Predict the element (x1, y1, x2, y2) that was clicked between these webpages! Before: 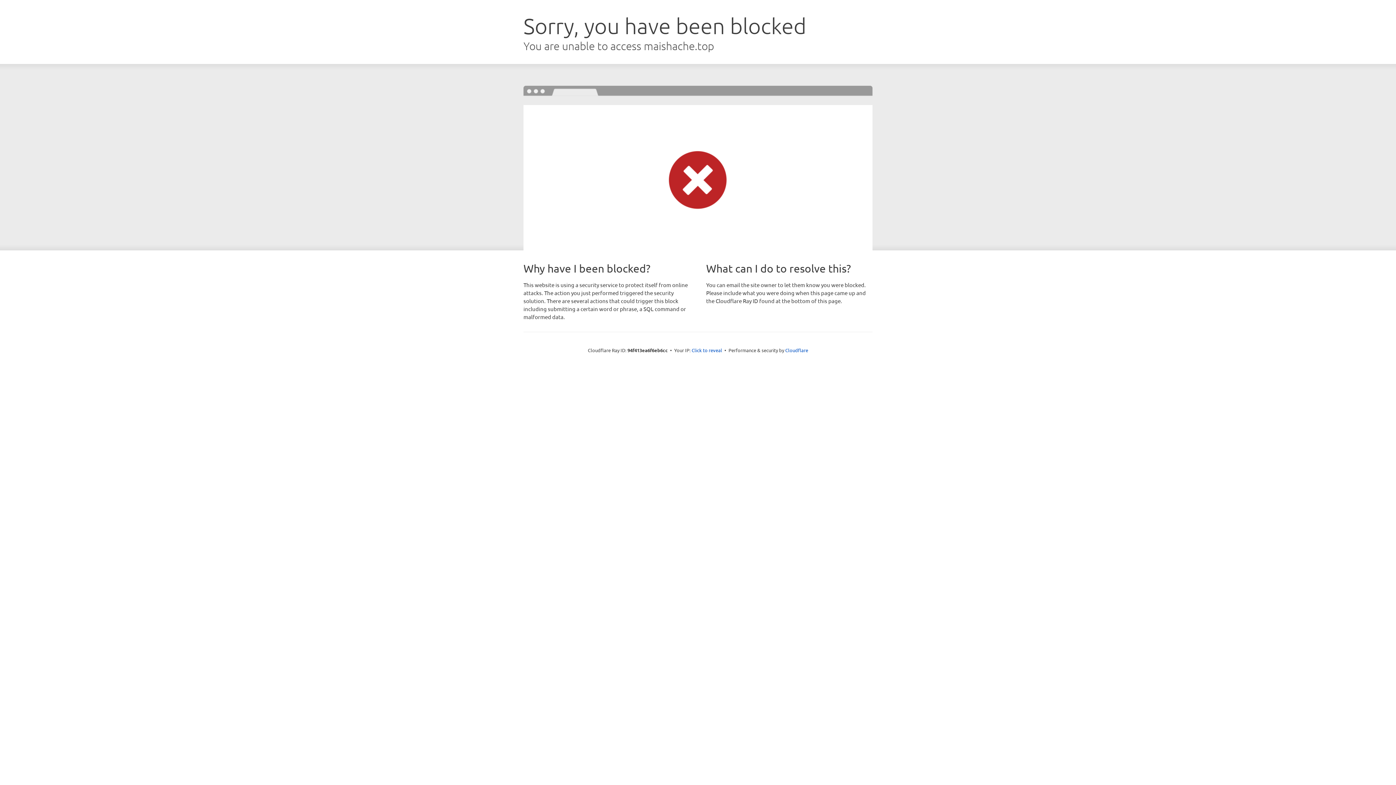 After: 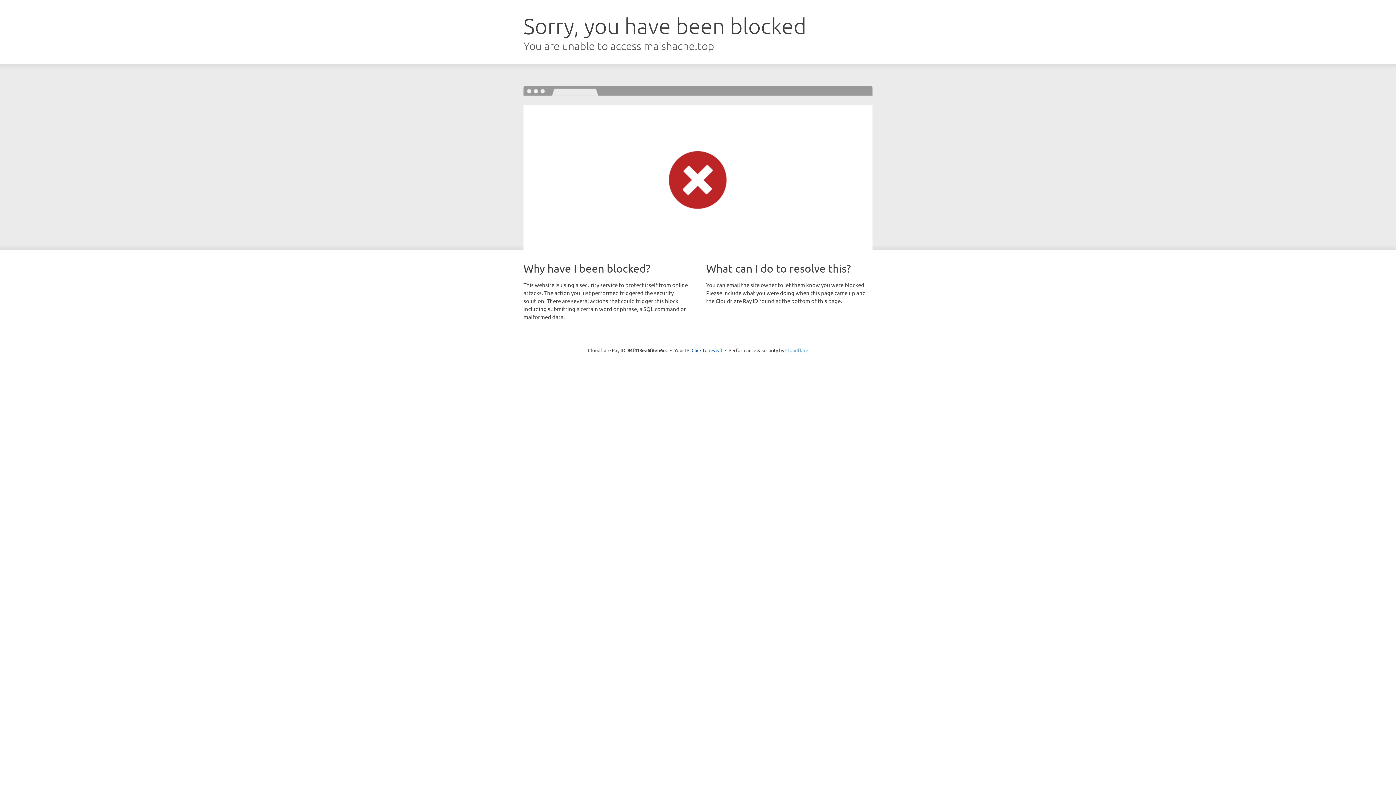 Action: bbox: (785, 347, 808, 353) label: Cloudflare